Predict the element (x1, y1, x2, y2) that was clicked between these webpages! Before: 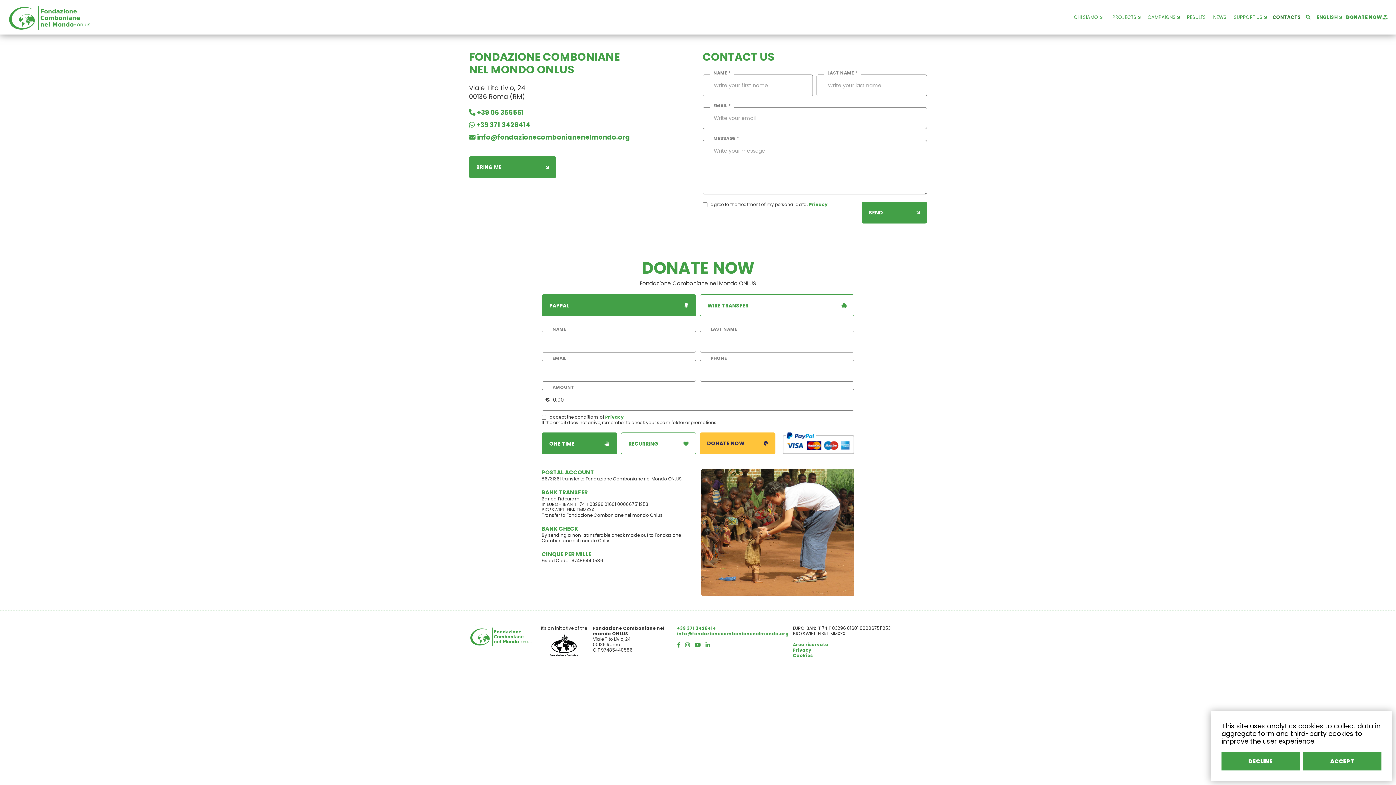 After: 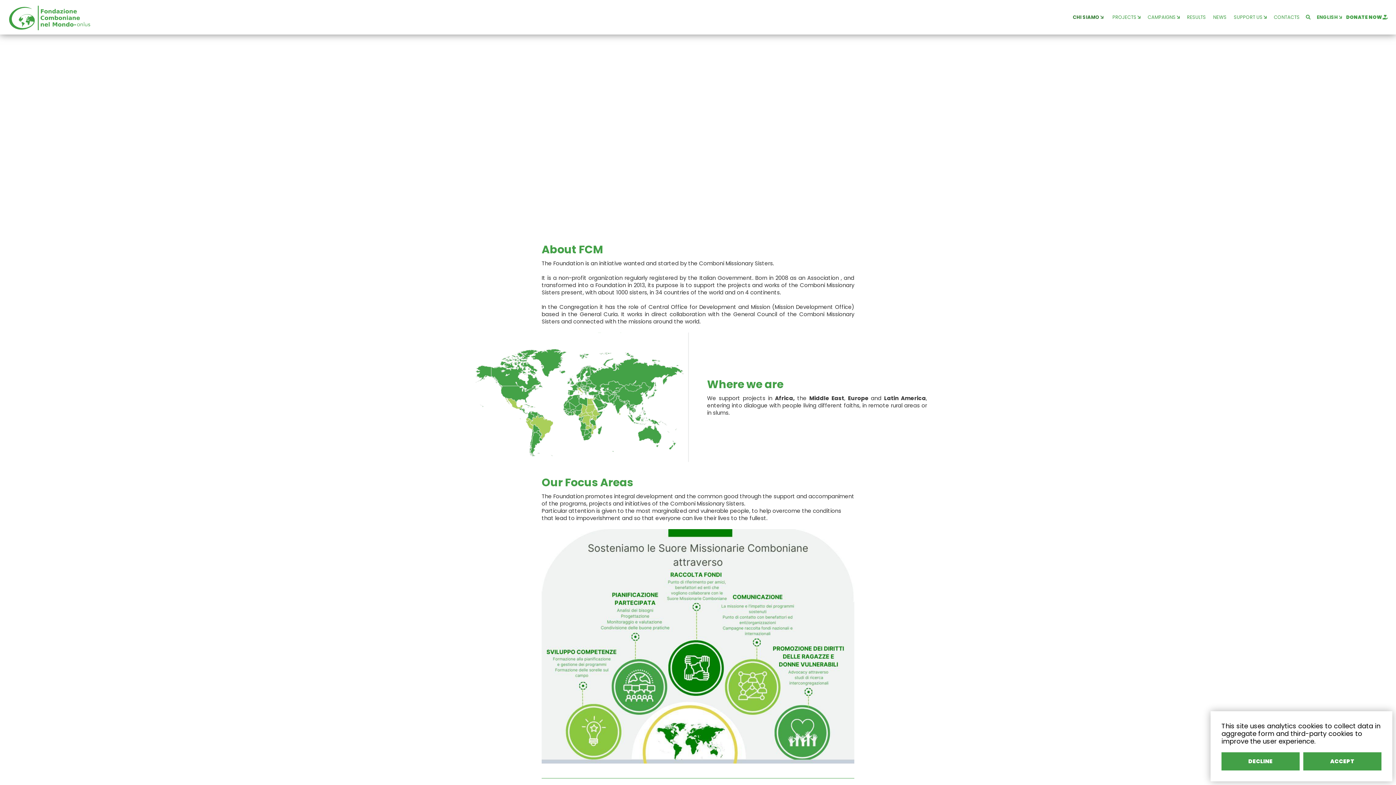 Action: label: CHI SIAMO  bbox: (1067, 2, 1109, 31)